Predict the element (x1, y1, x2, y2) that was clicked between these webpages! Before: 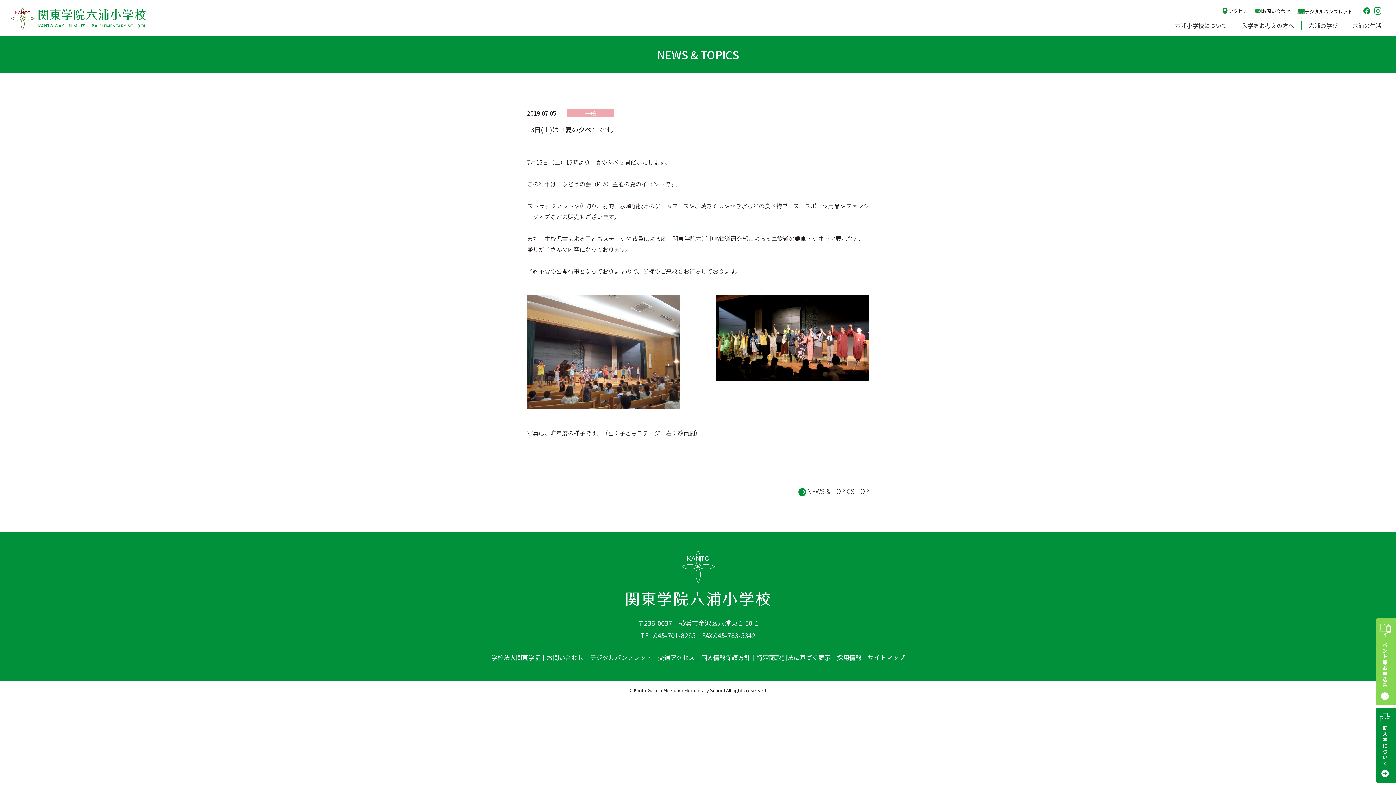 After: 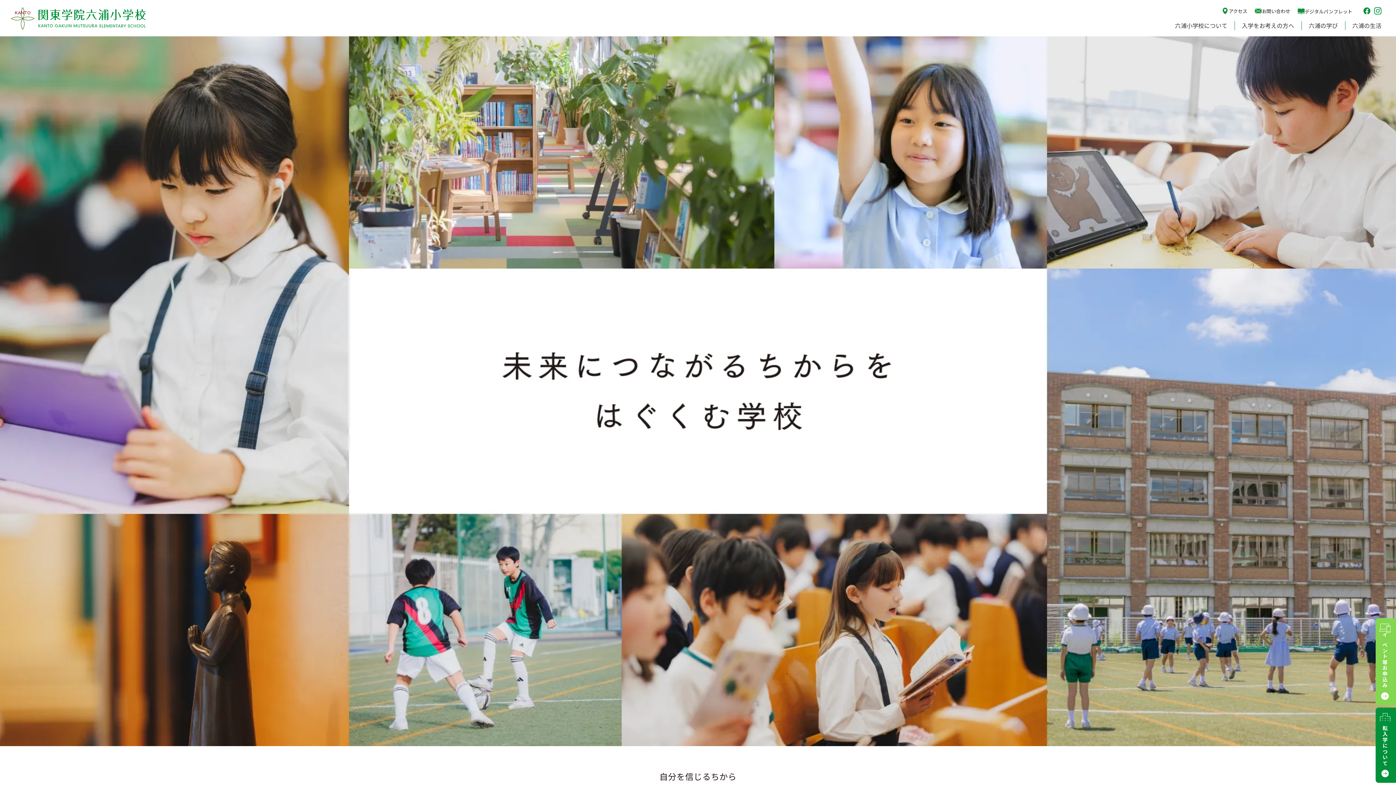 Action: bbox: (626, 598, 770, 607)